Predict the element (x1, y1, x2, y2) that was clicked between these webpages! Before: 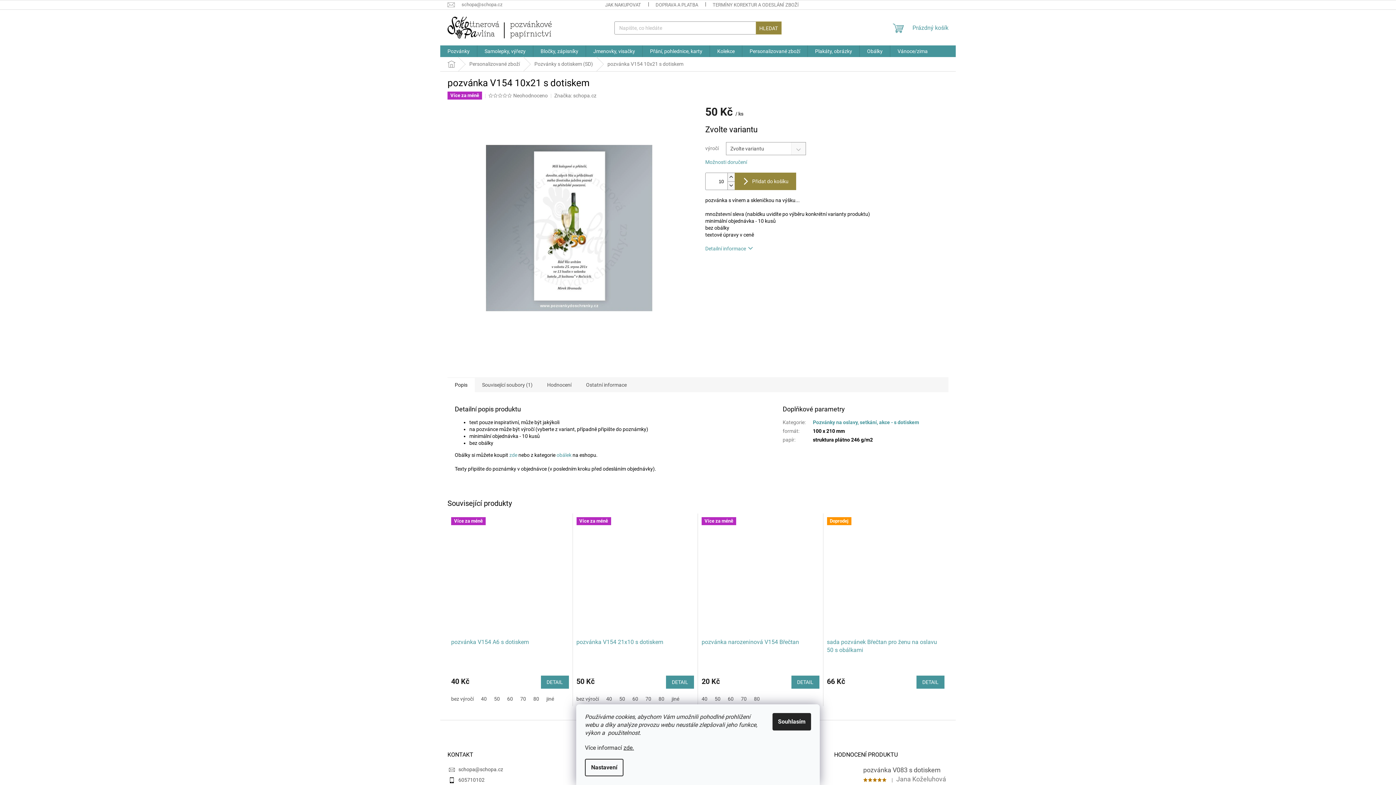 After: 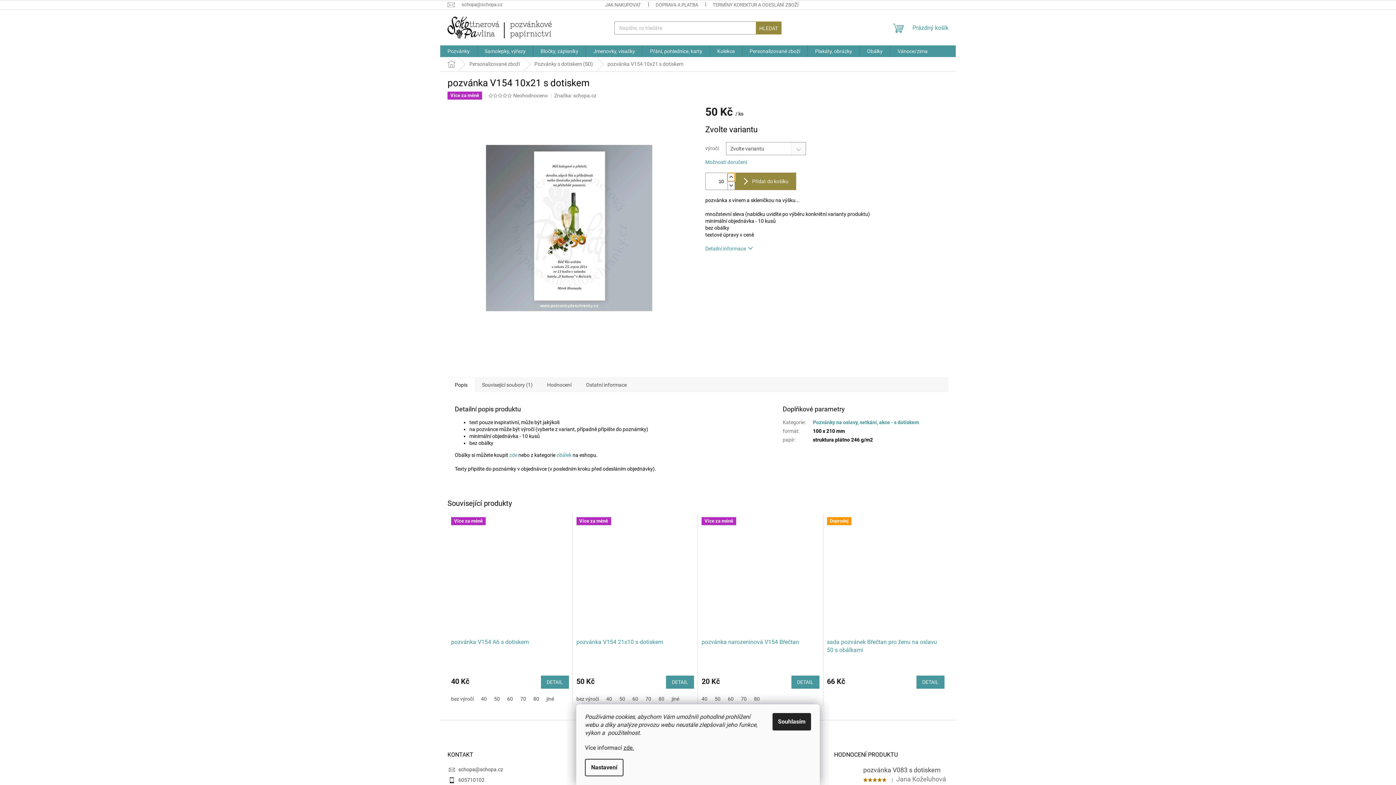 Action: bbox: (727, 173, 734, 181) label: Zvýšit množství o 1